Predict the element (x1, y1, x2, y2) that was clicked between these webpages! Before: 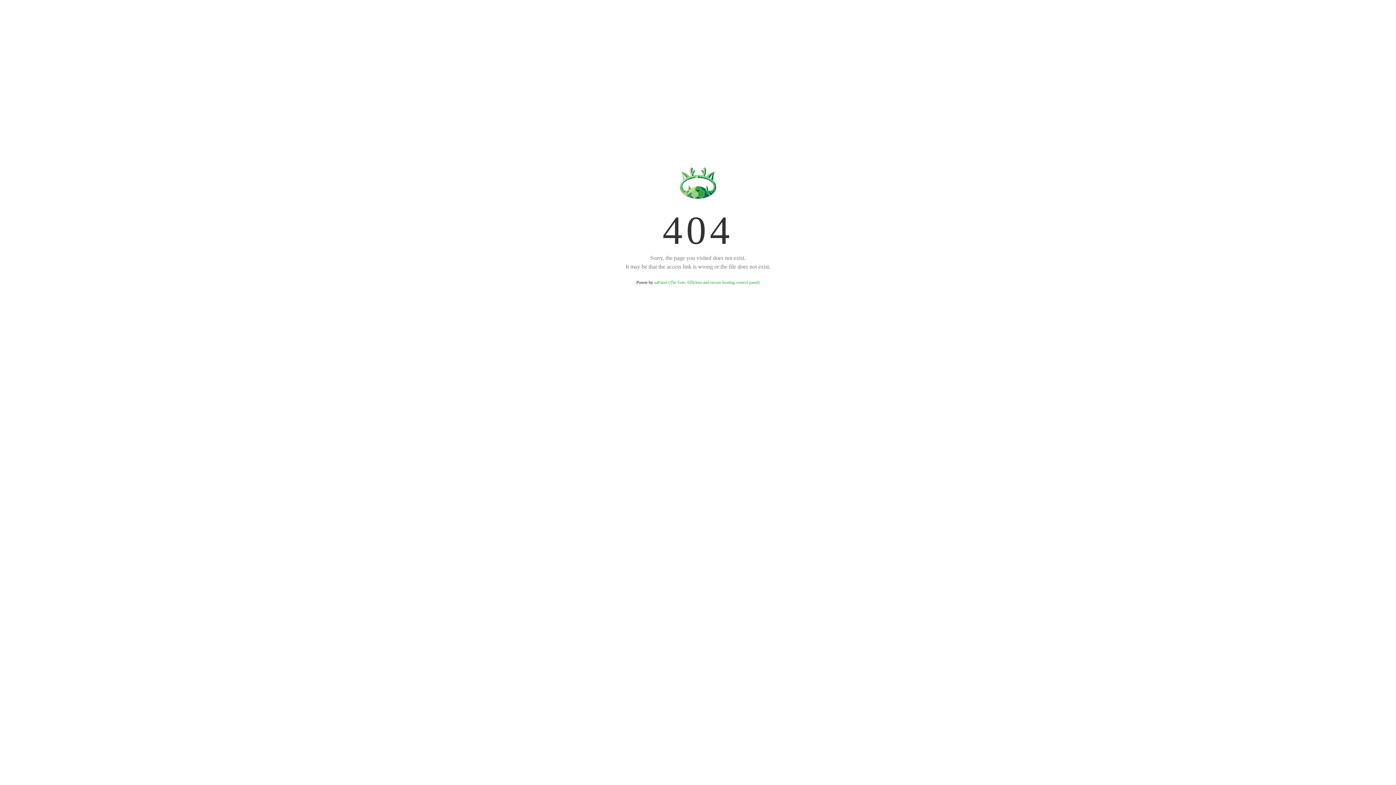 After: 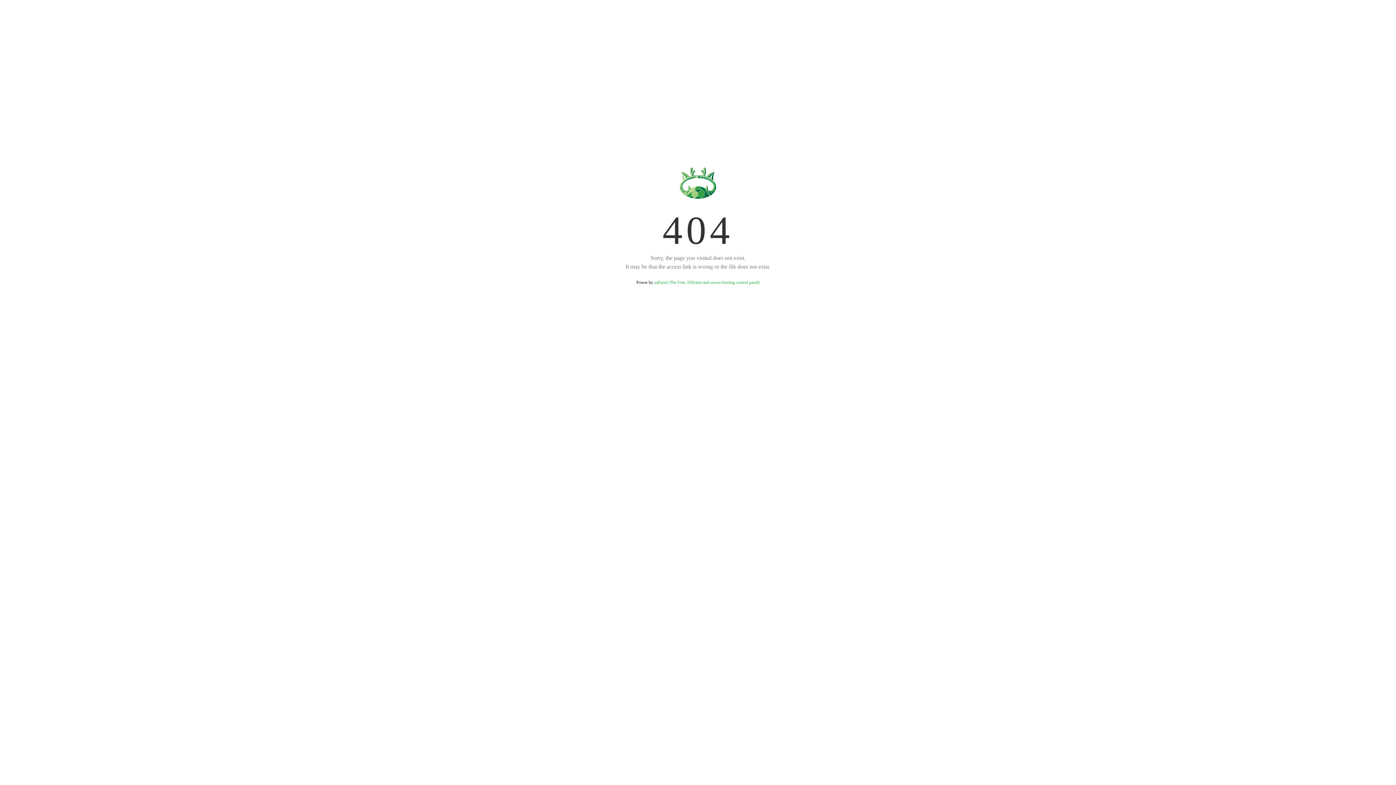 Action: label: aaPanel (The Free, Efficient and secure hosting control panel) bbox: (654, 280, 759, 285)